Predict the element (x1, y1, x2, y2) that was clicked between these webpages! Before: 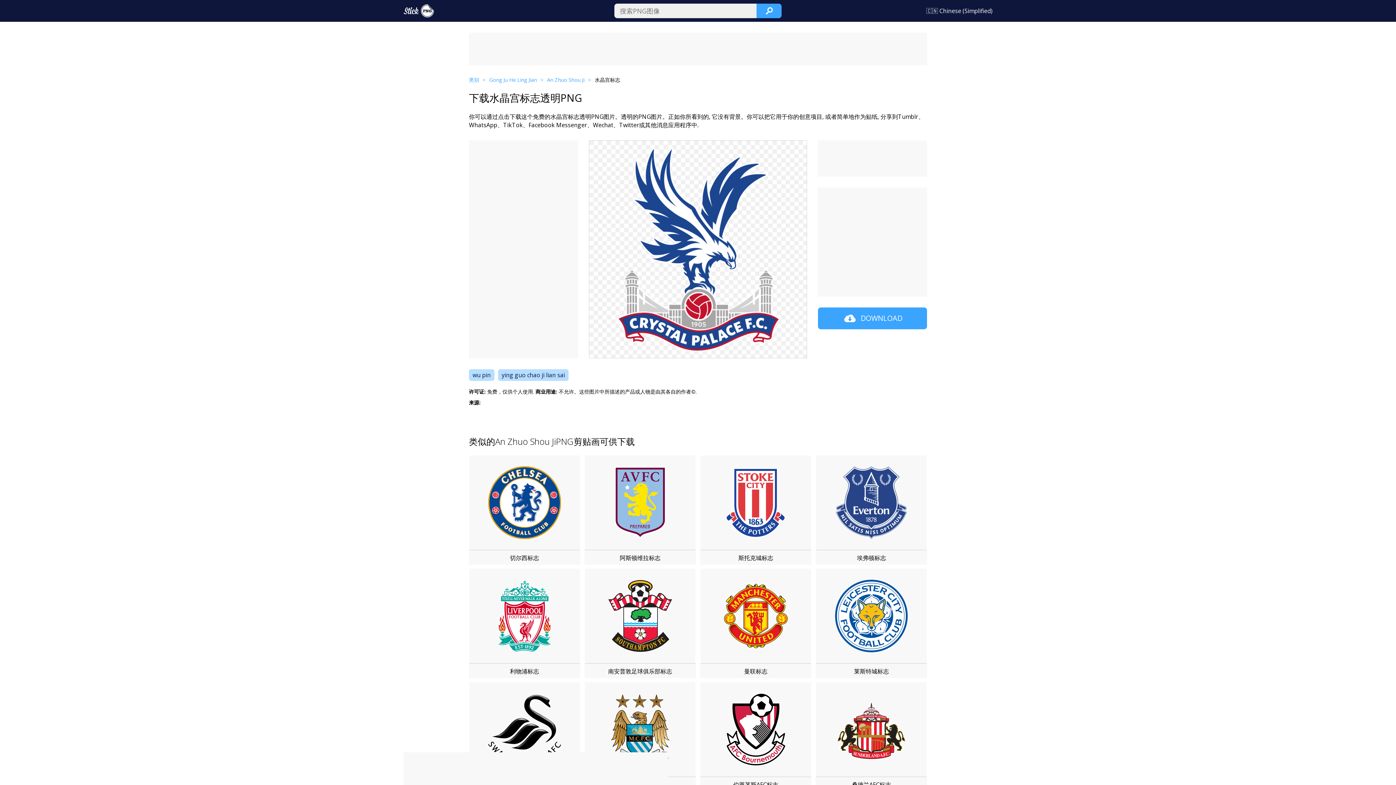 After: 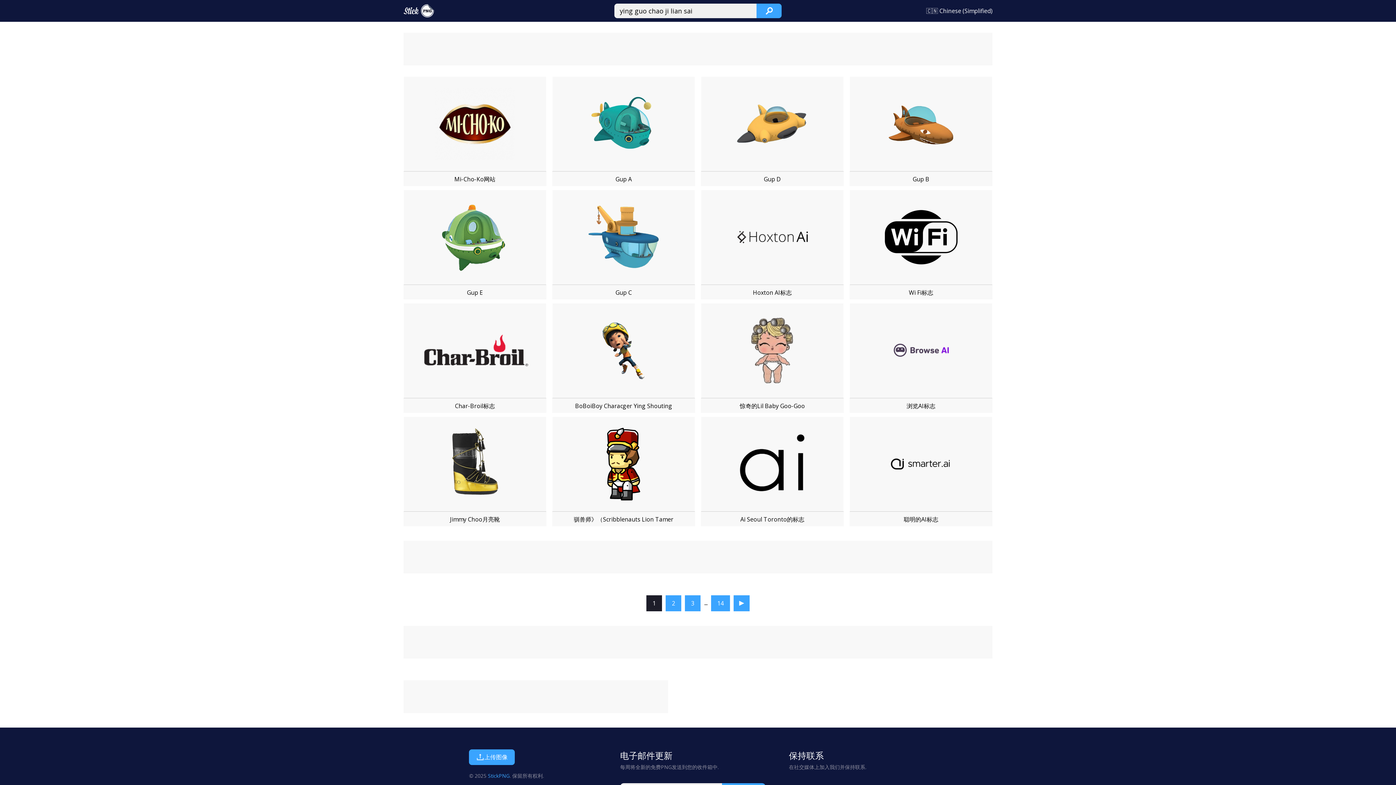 Action: bbox: (501, 371, 565, 379) label: ying guo chao ji lian sai